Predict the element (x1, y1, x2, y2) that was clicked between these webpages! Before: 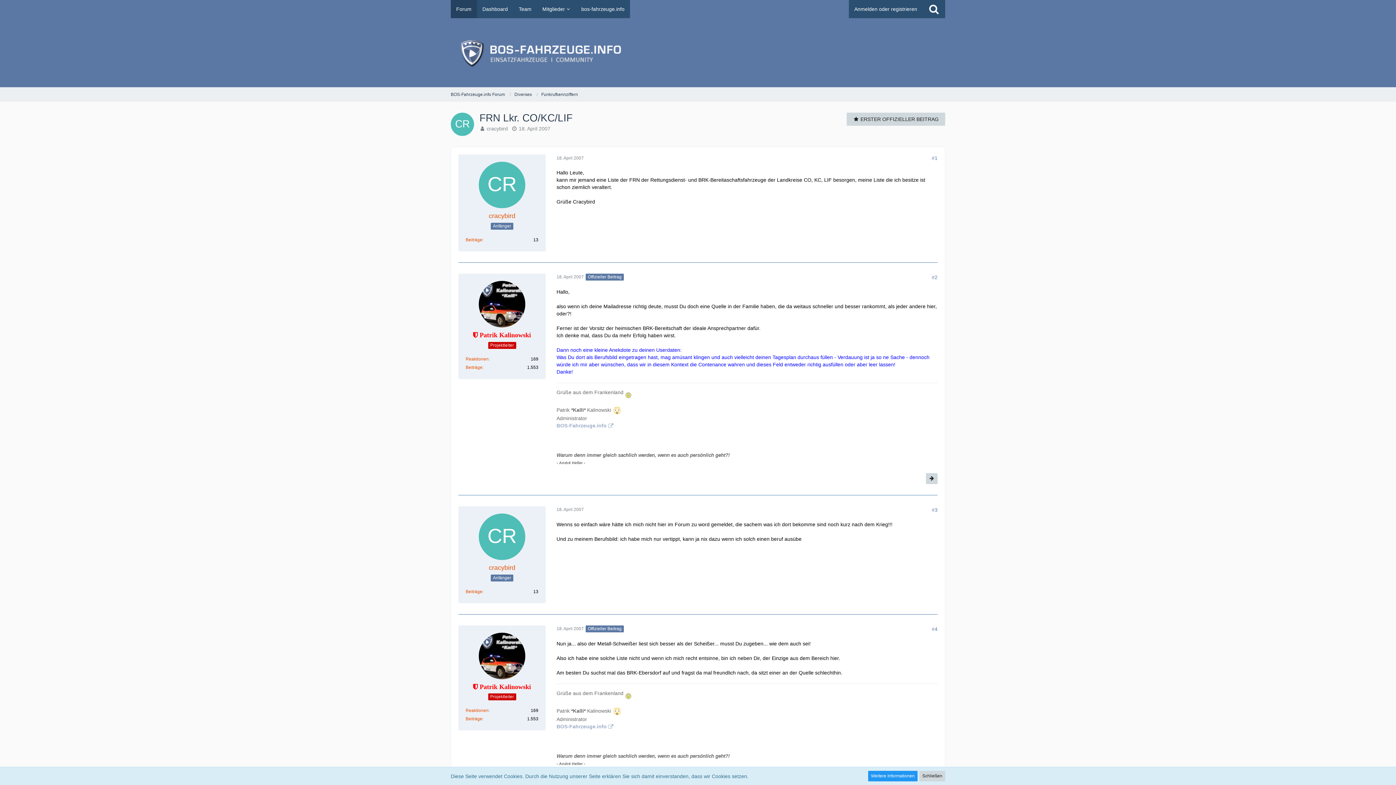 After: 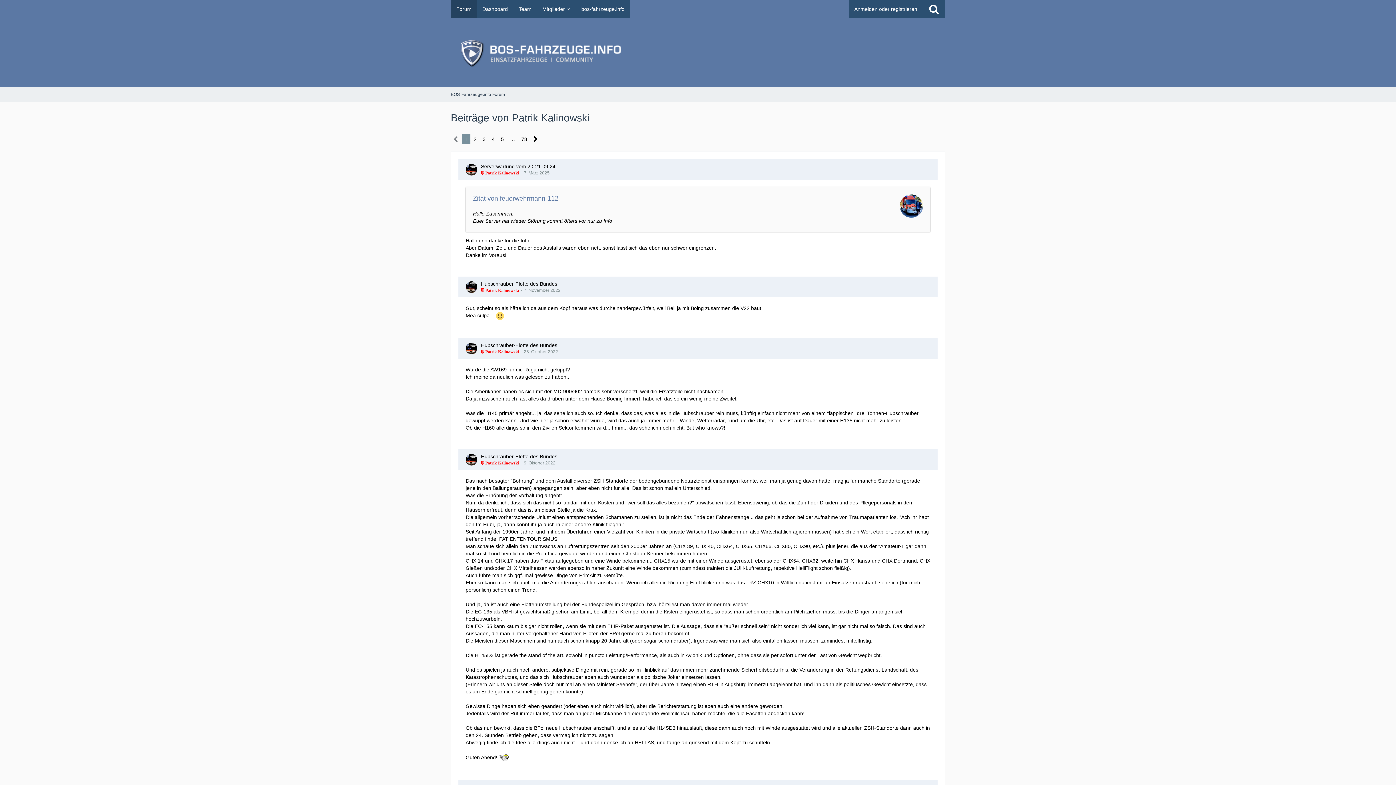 Action: bbox: (465, 364, 482, 370) label: Beiträge von Patrik Kalinowski